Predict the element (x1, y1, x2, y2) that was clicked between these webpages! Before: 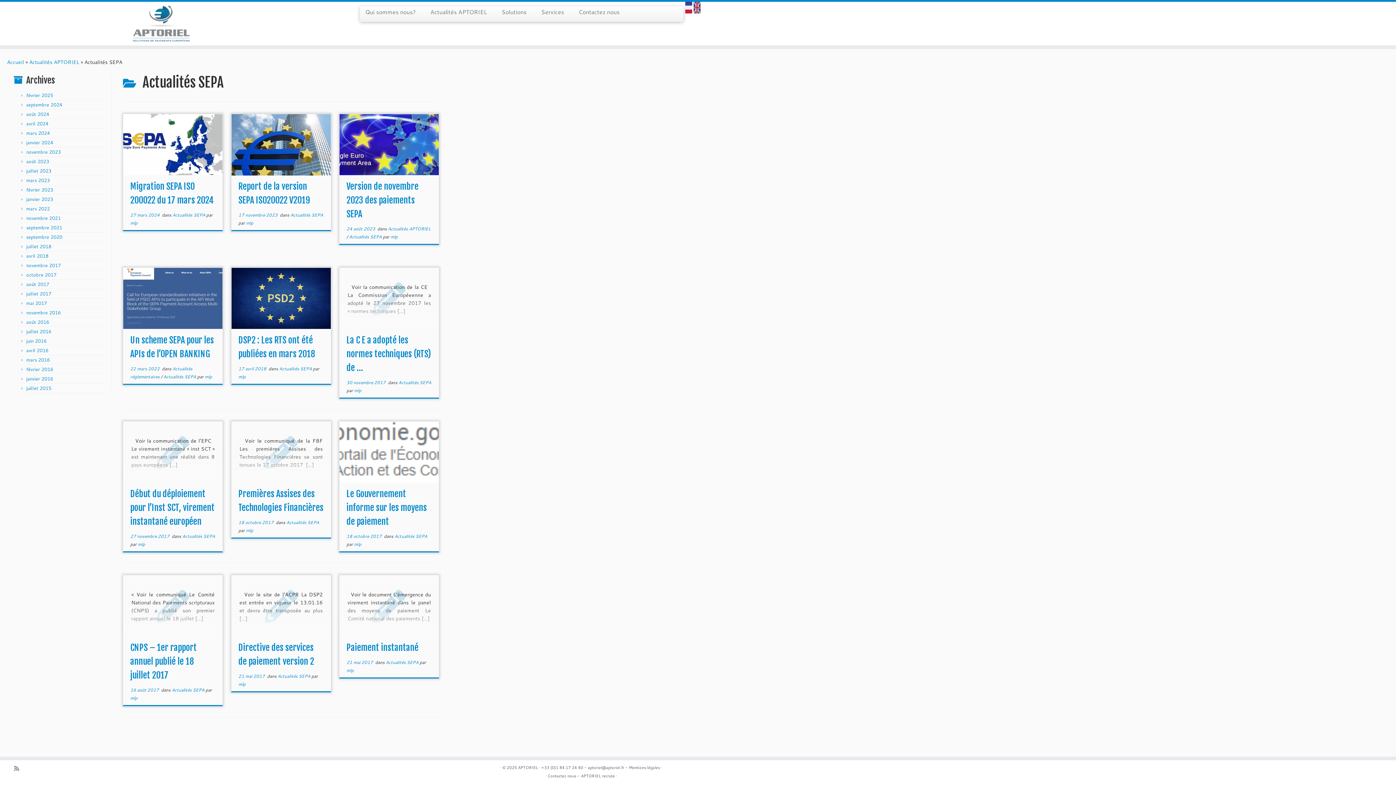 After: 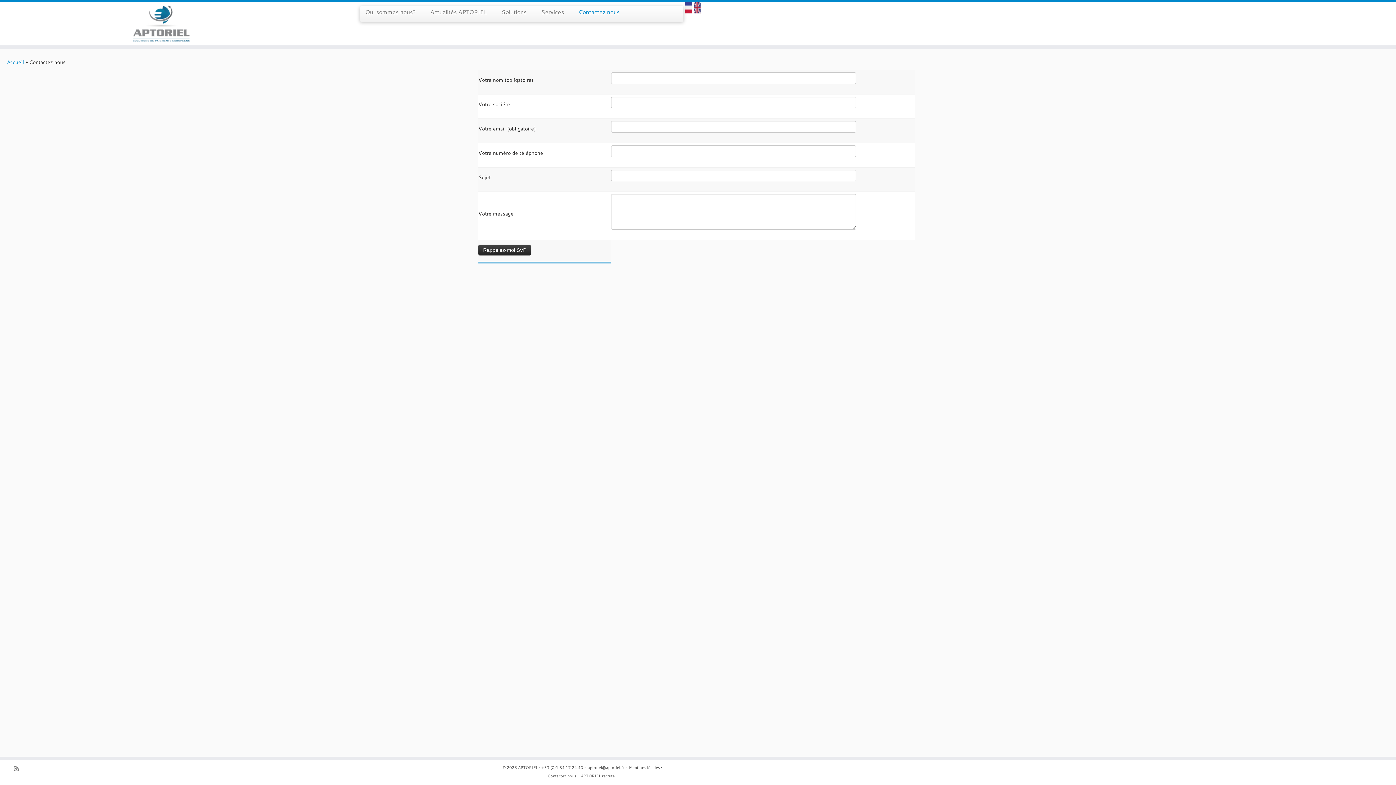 Action: bbox: (571, 6, 619, 17) label: Contactez nous